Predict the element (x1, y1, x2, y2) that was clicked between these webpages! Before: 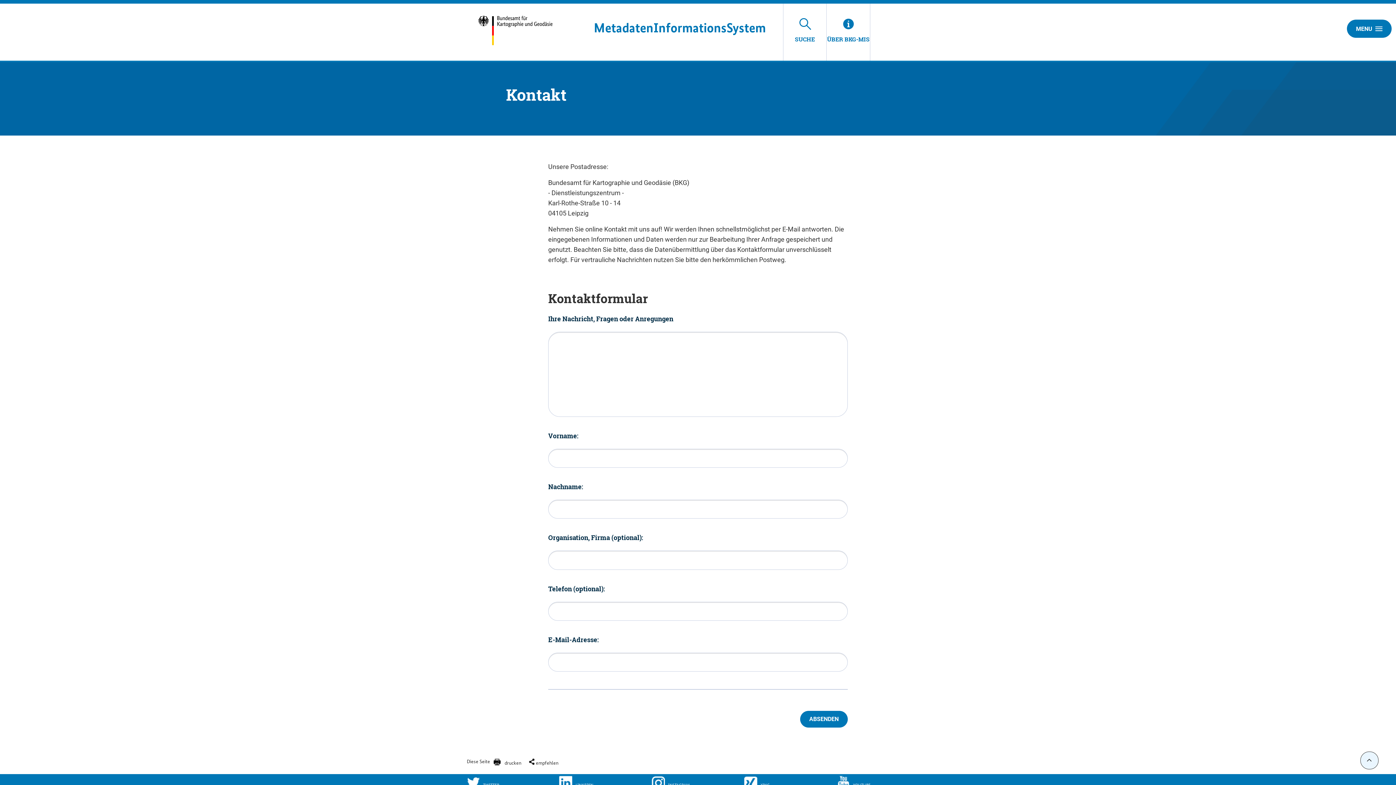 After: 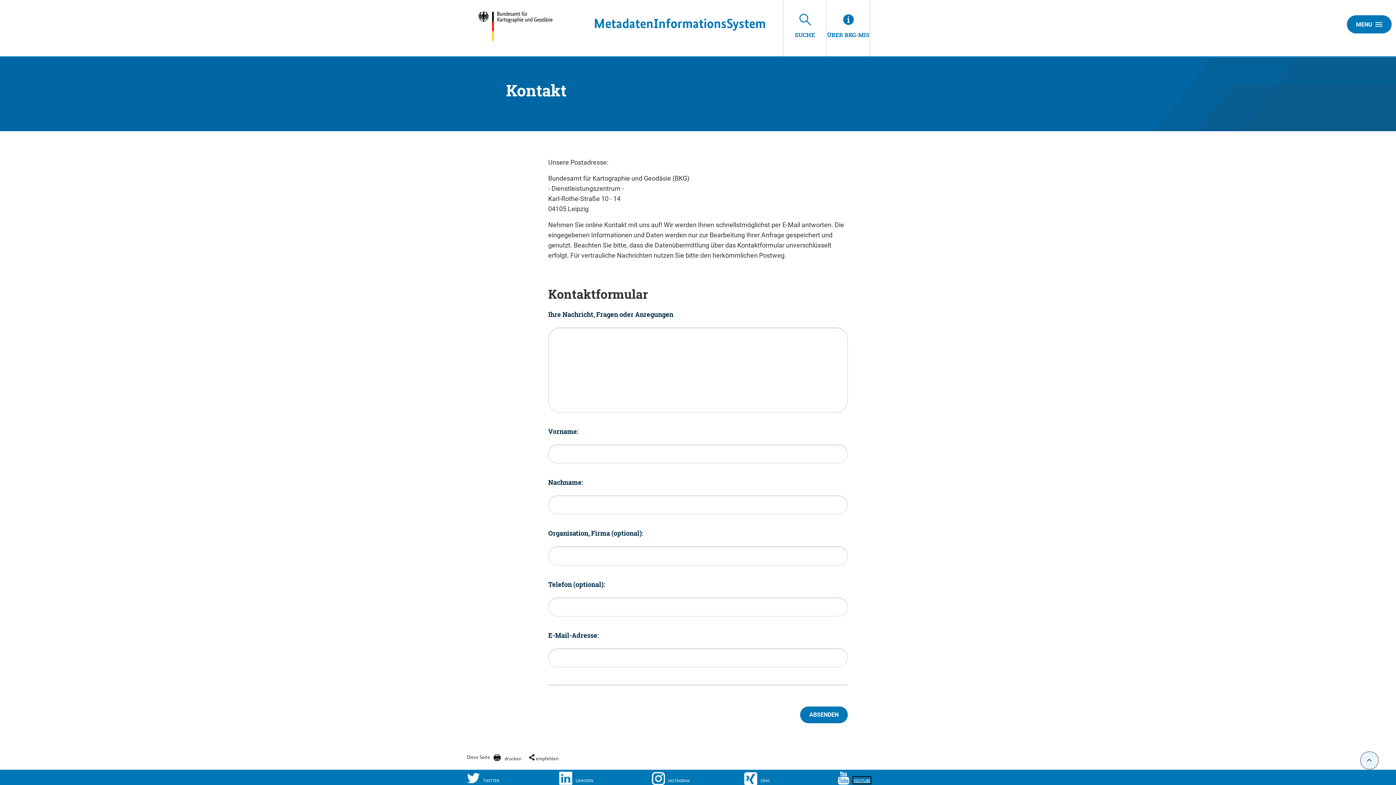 Action: bbox: (836, 776, 929, 790) label: YOU­TU­BE